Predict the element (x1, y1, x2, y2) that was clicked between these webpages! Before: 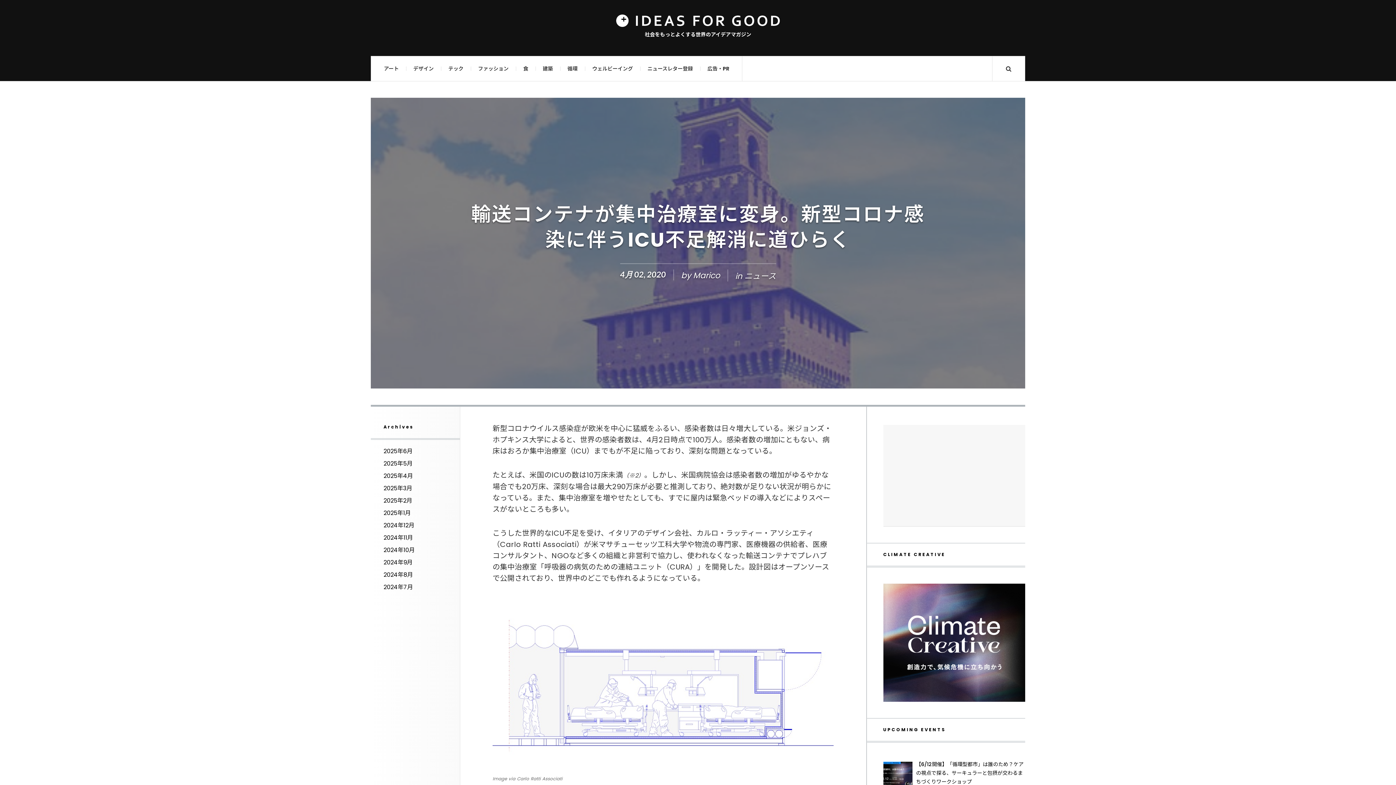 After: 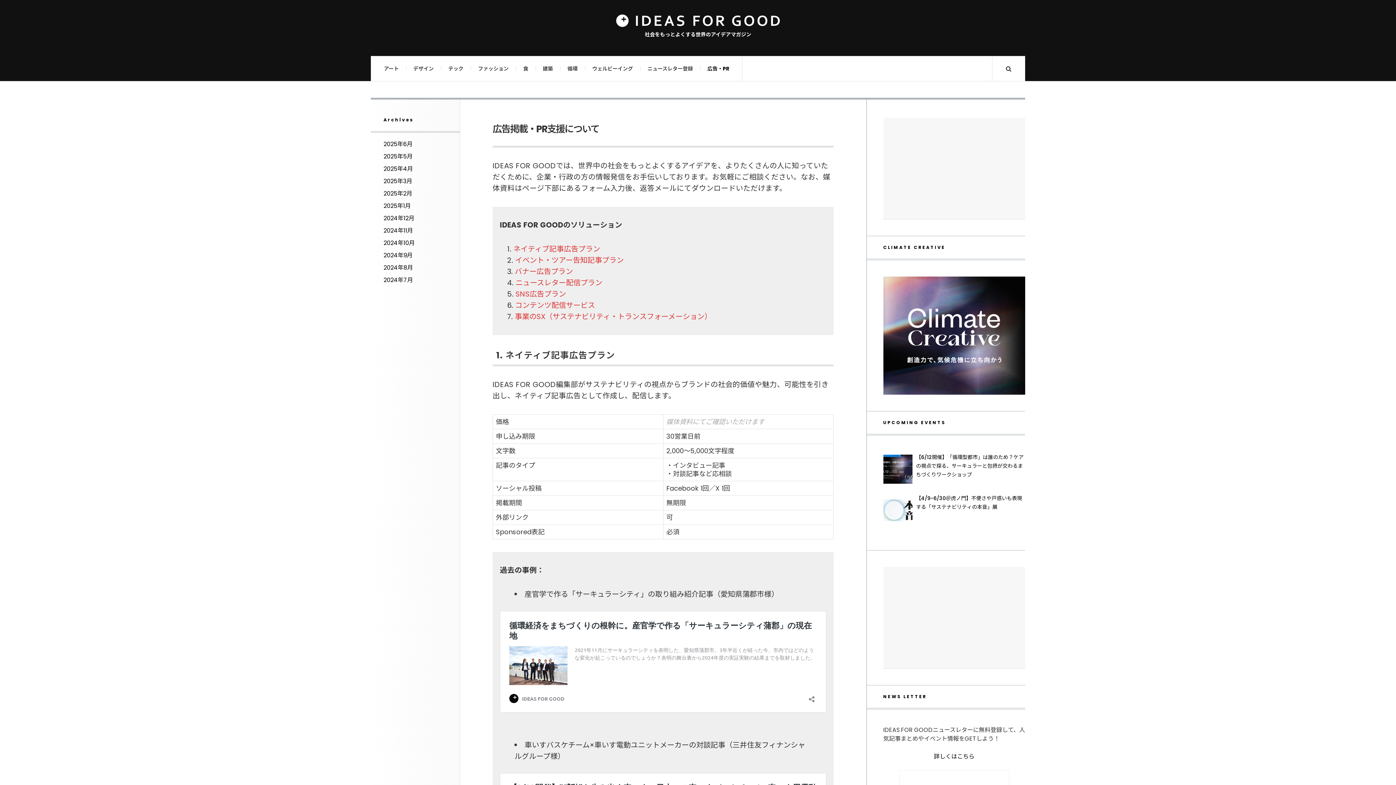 Action: bbox: (700, 56, 736, 81) label: 広告・PR